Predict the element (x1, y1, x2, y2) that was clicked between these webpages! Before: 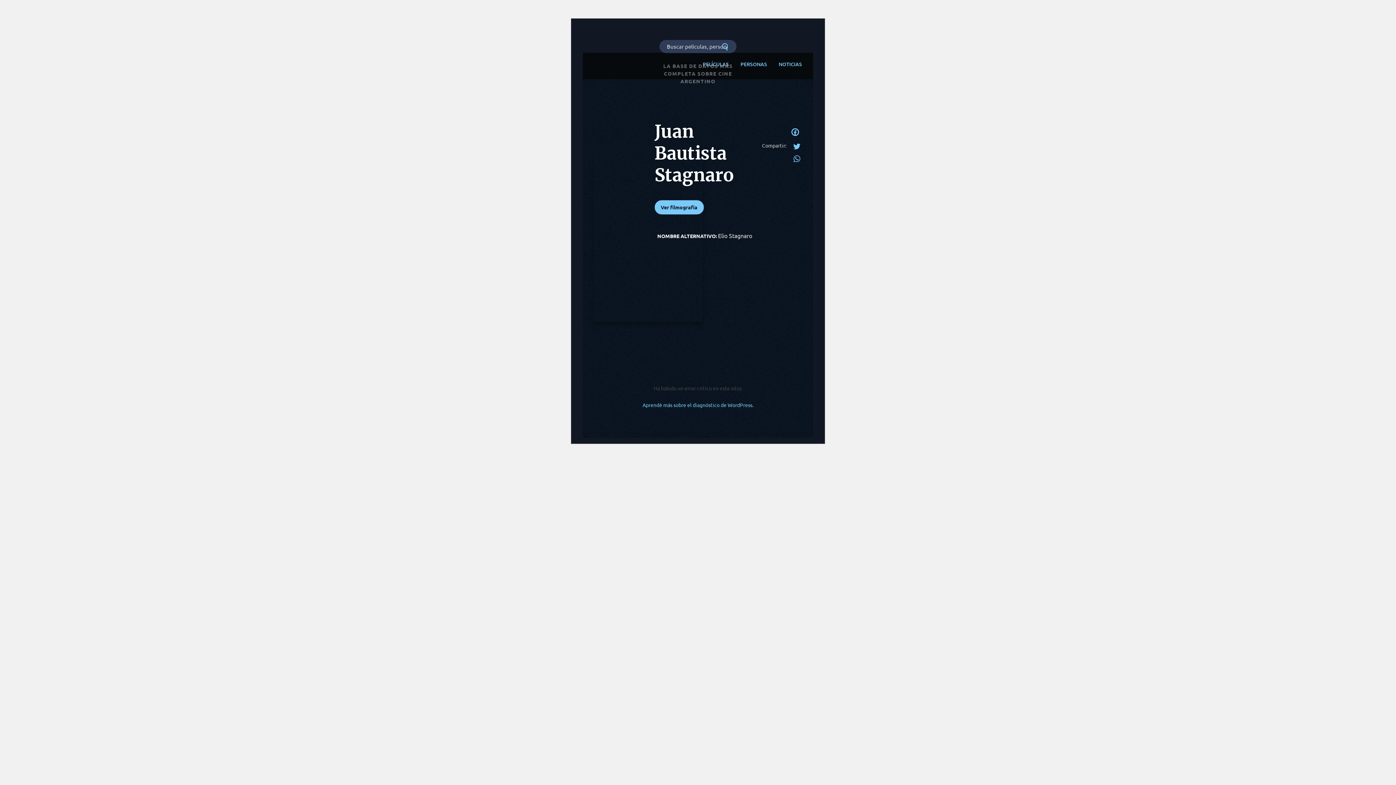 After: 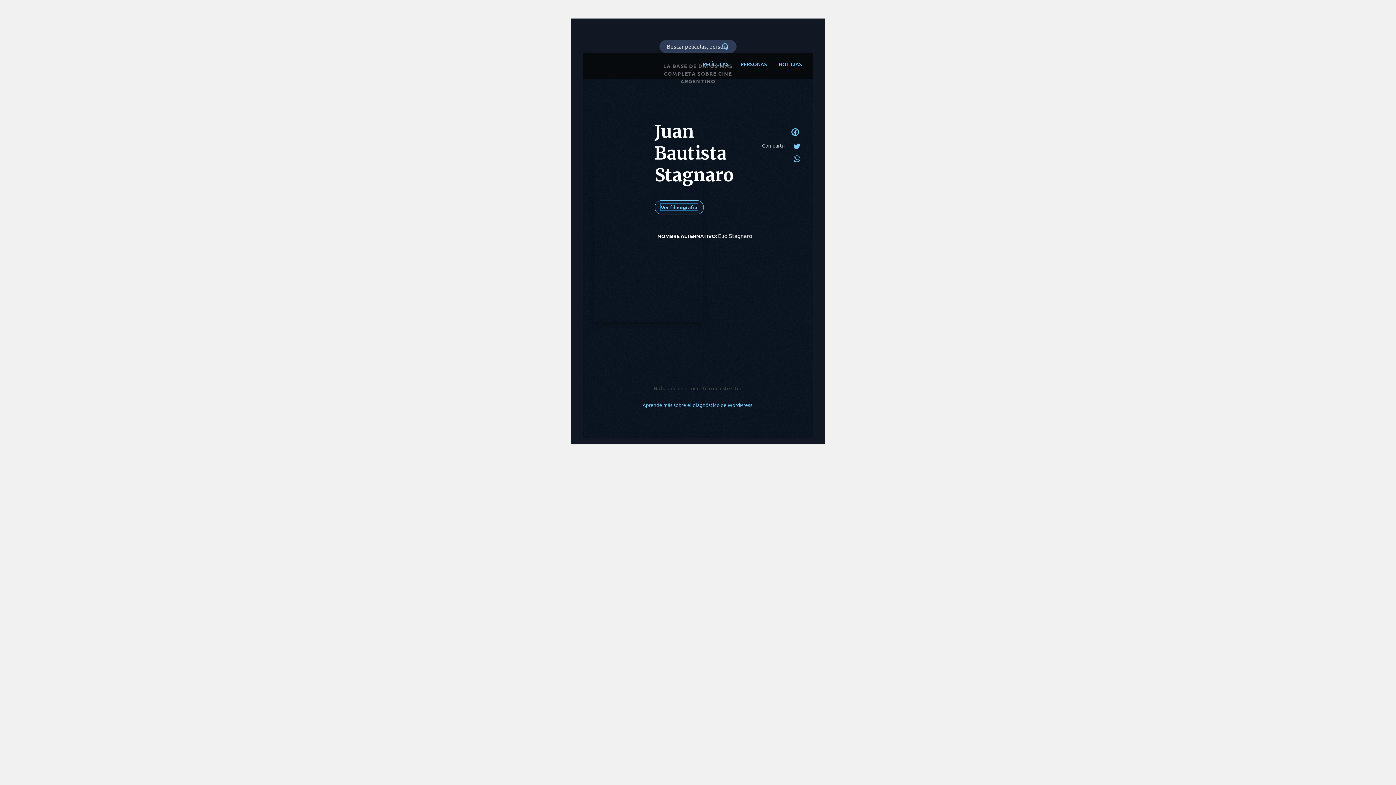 Action: label: Ver filmografía bbox: (660, 203, 697, 210)